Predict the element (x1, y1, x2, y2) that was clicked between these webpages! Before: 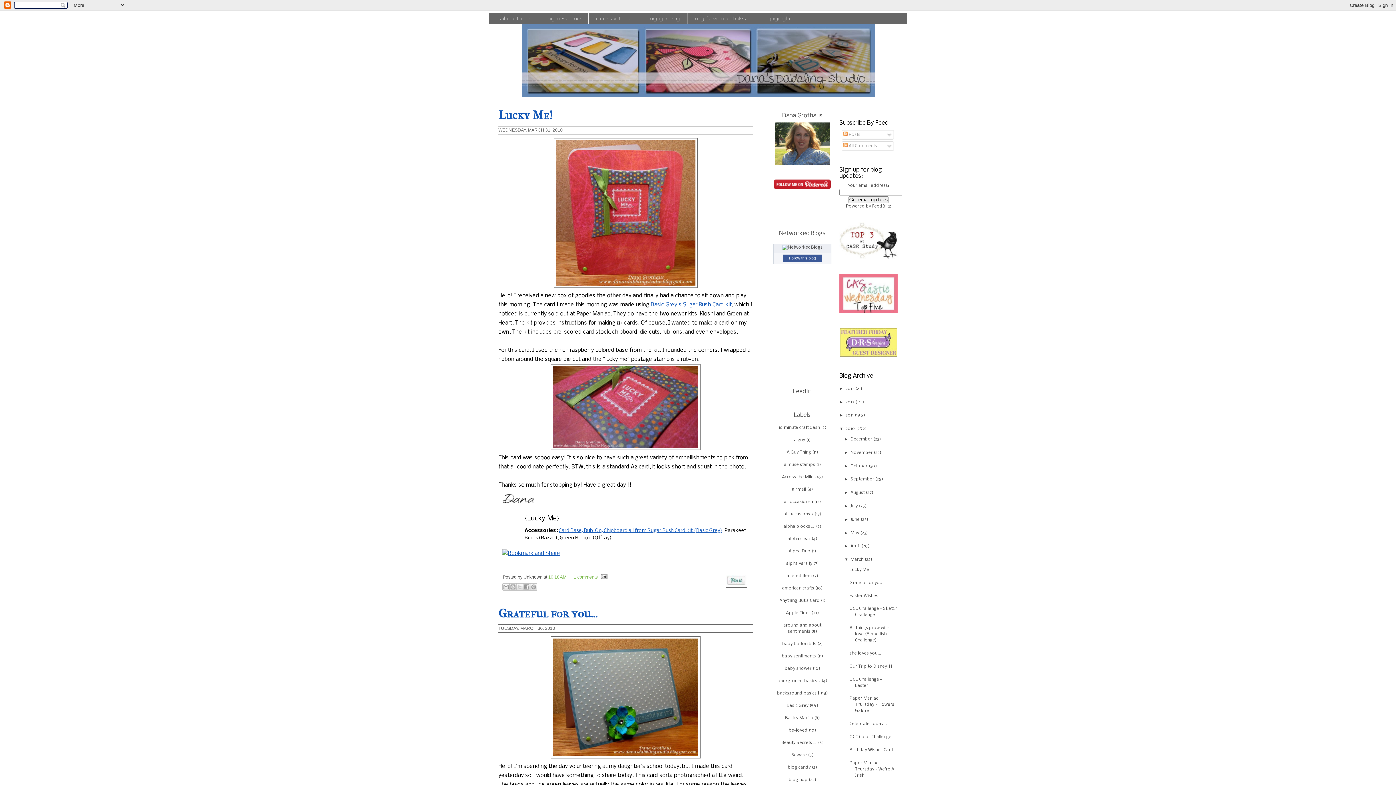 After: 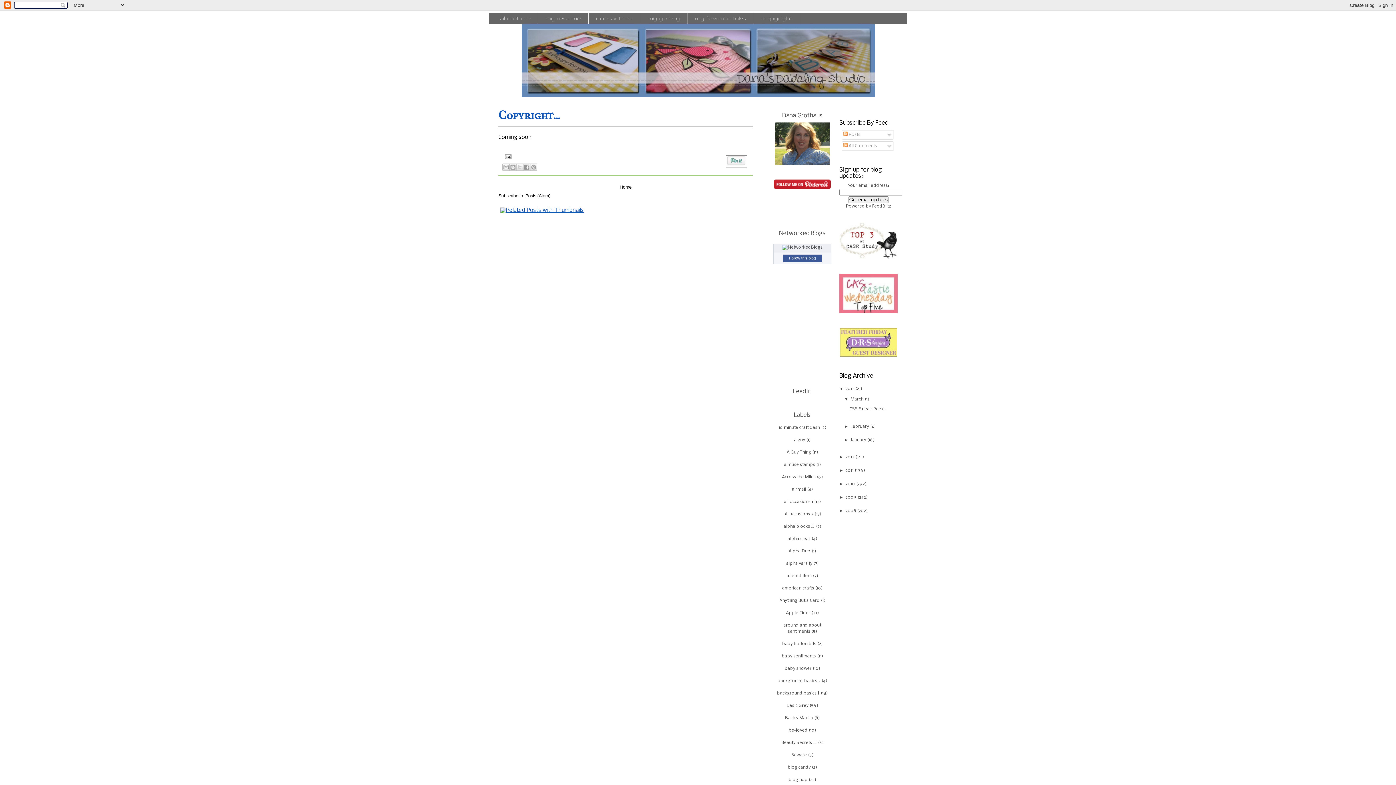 Action: bbox: (754, 11, 800, 23) label: copyright